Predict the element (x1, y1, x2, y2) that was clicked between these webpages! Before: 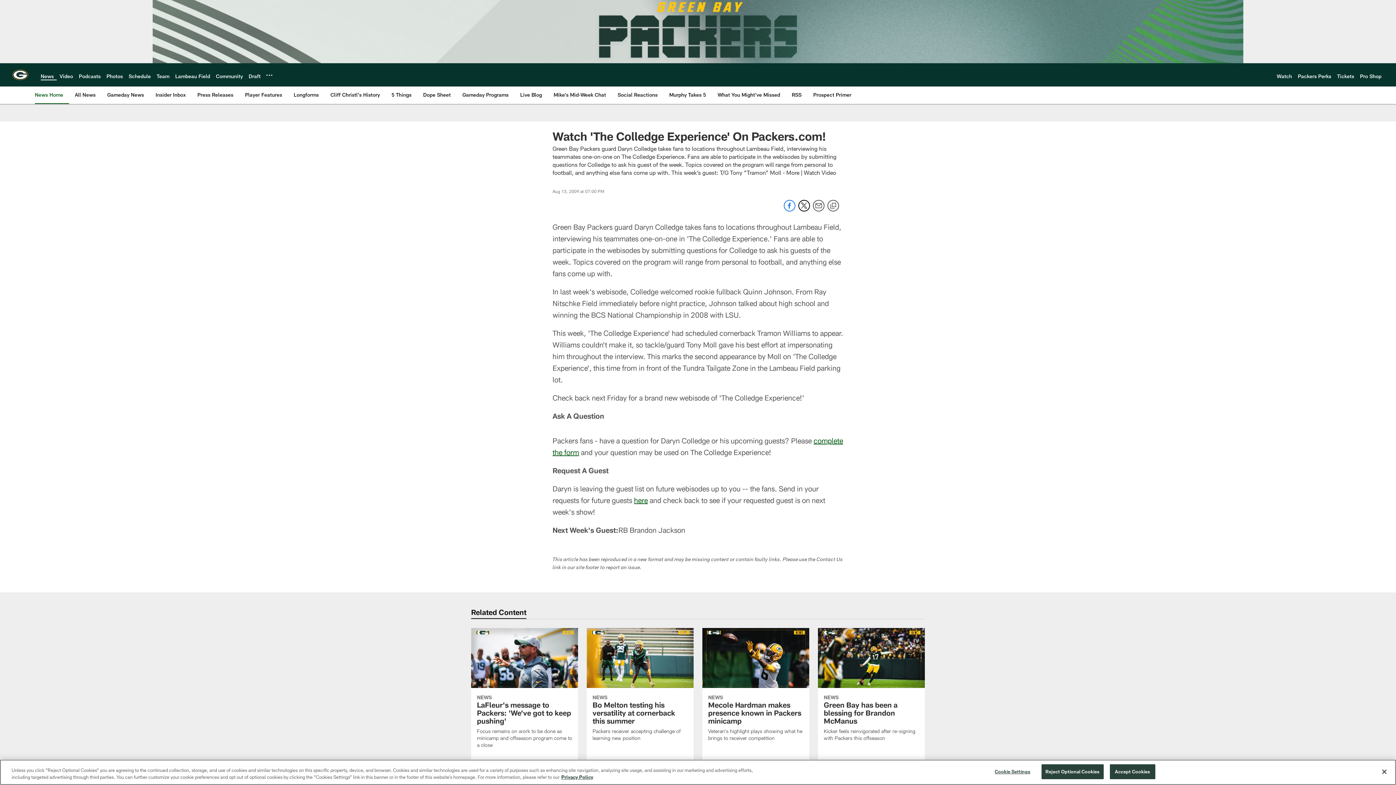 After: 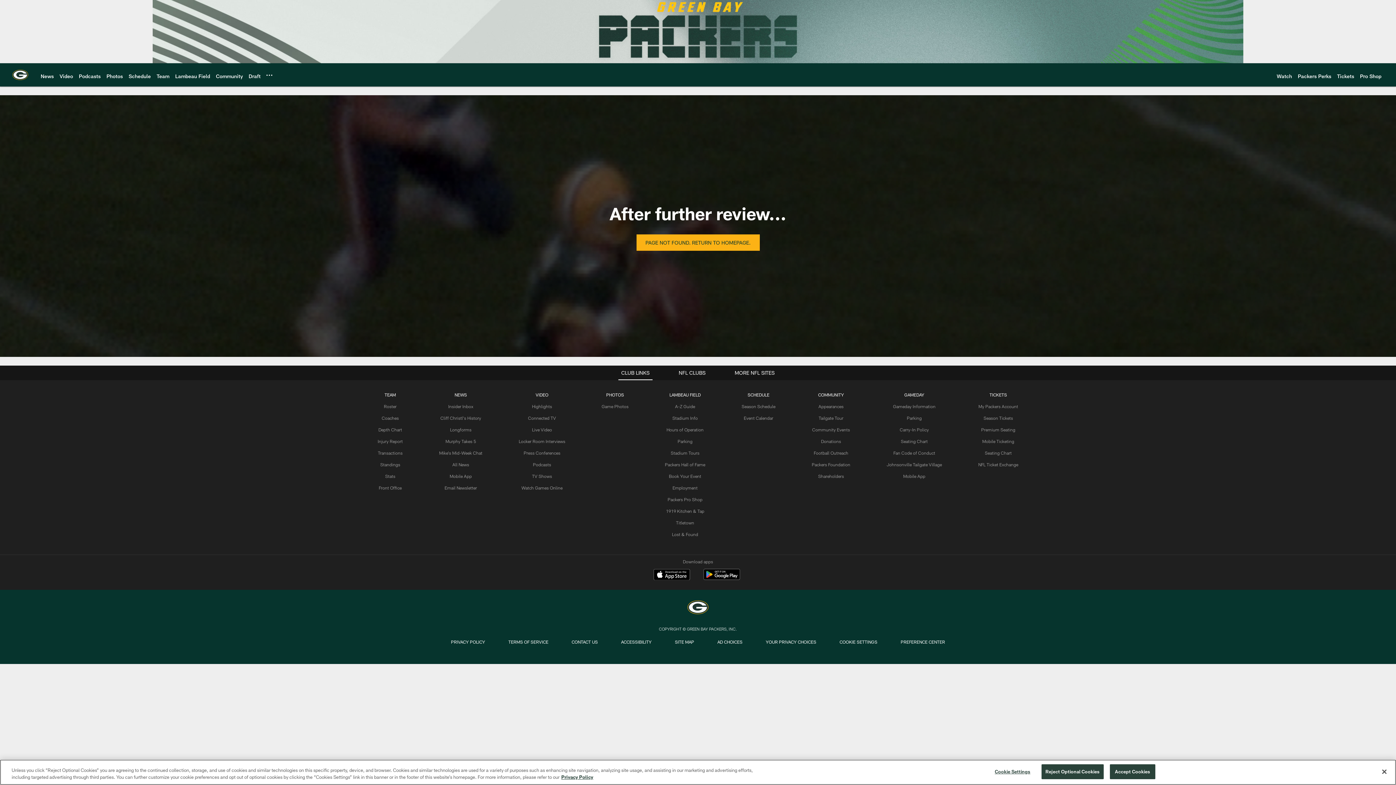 Action: label: here bbox: (634, 496, 648, 504)